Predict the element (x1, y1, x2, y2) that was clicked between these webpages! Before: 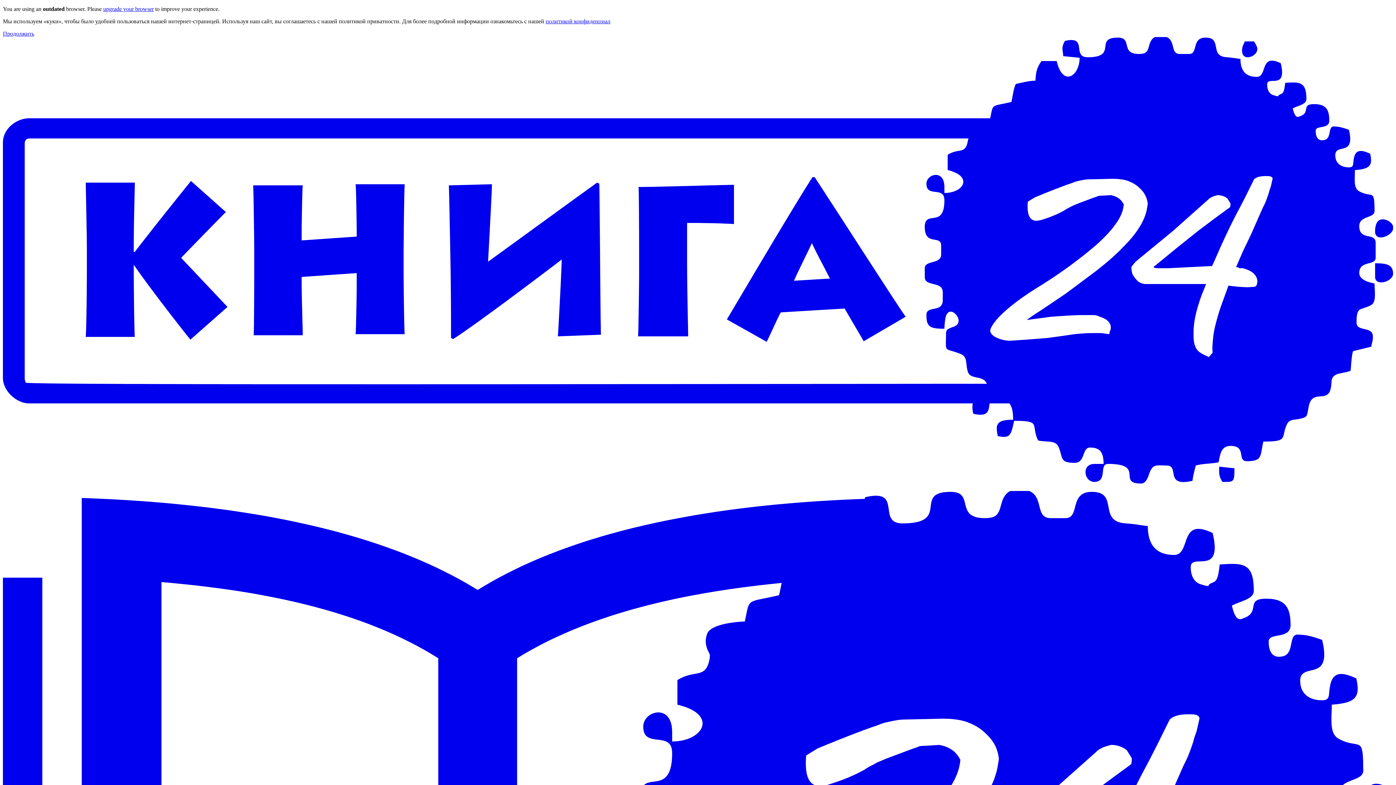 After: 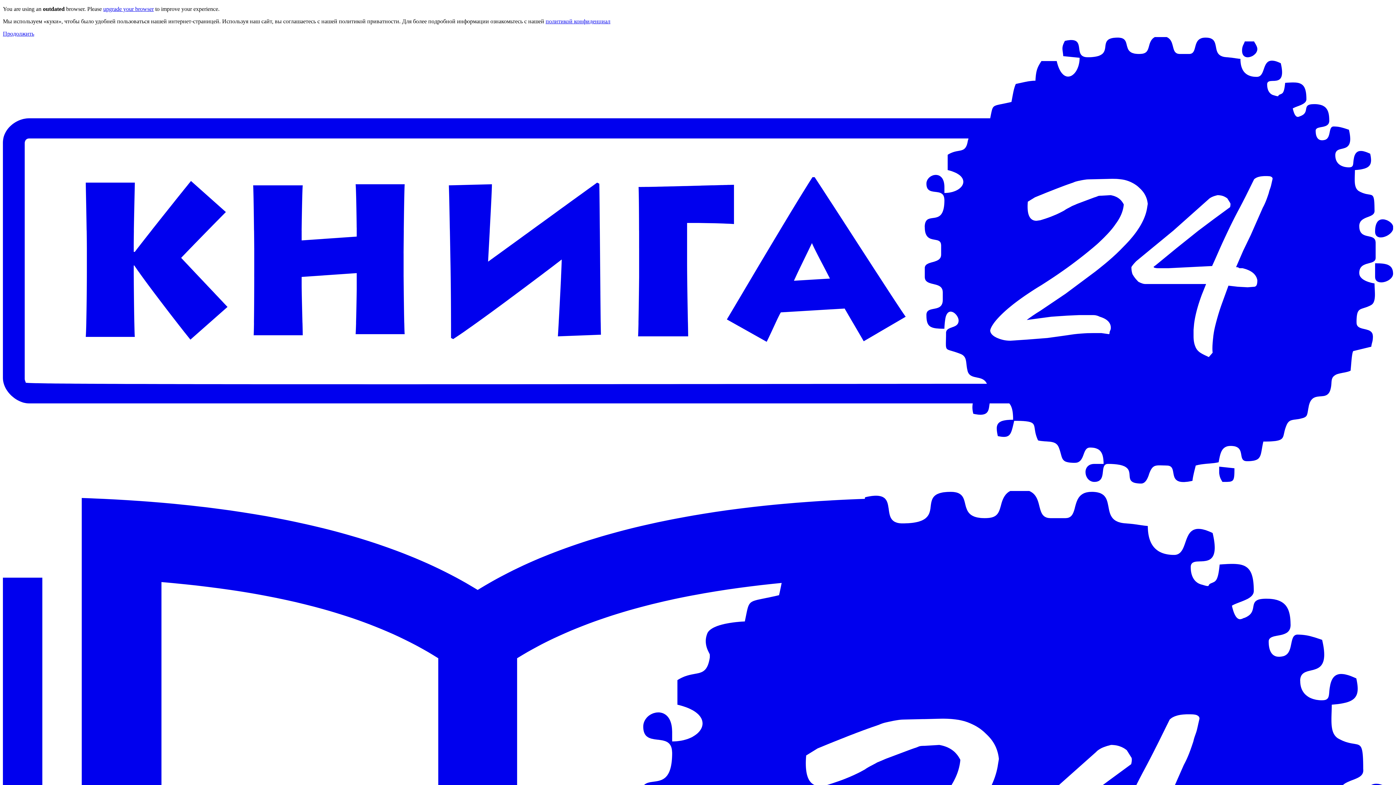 Action: label: политикой конфиденциал bbox: (545, 18, 610, 24)